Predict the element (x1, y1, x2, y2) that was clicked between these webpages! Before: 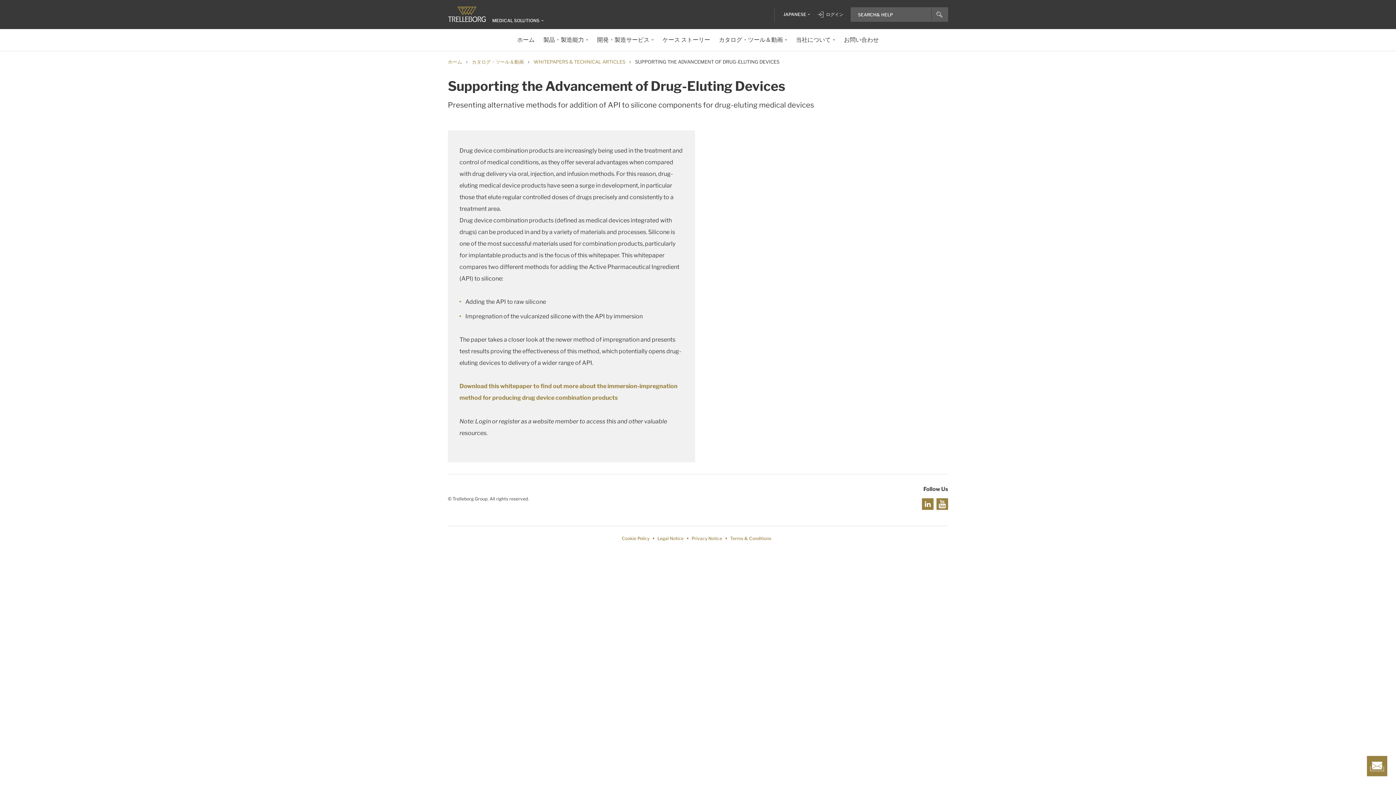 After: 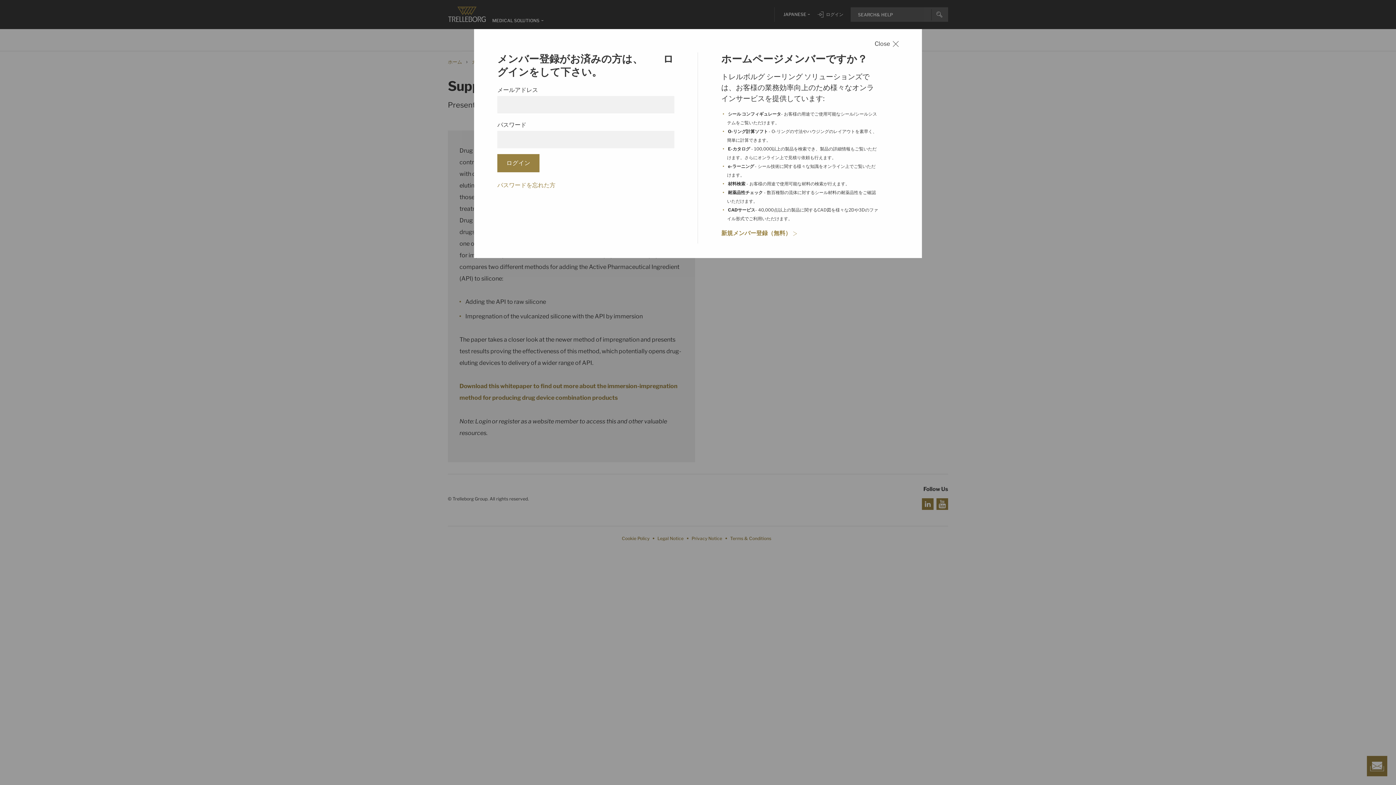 Action: bbox: (459, 380, 683, 404) label: Download this whitepaper to find out more about the immersion-impregnation method for producing drug device combination products